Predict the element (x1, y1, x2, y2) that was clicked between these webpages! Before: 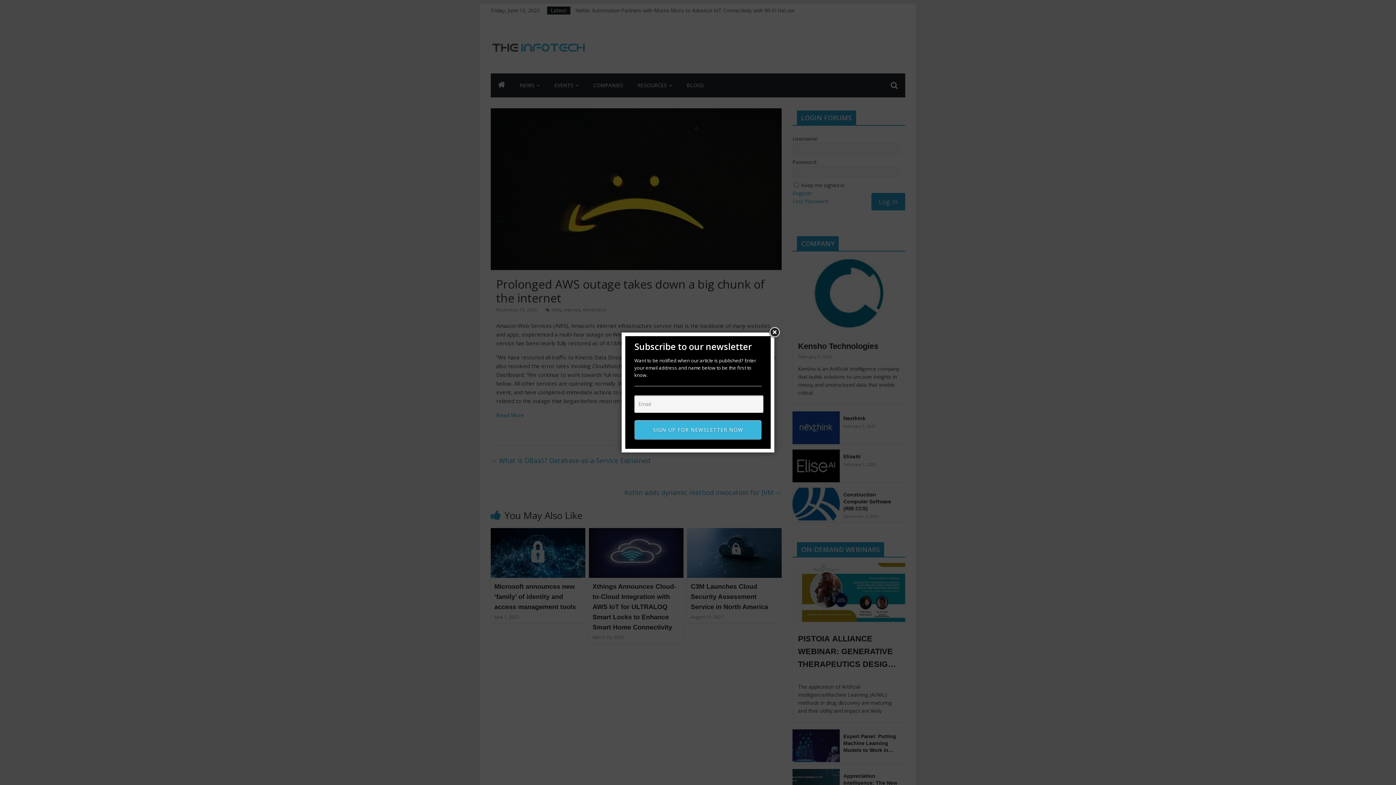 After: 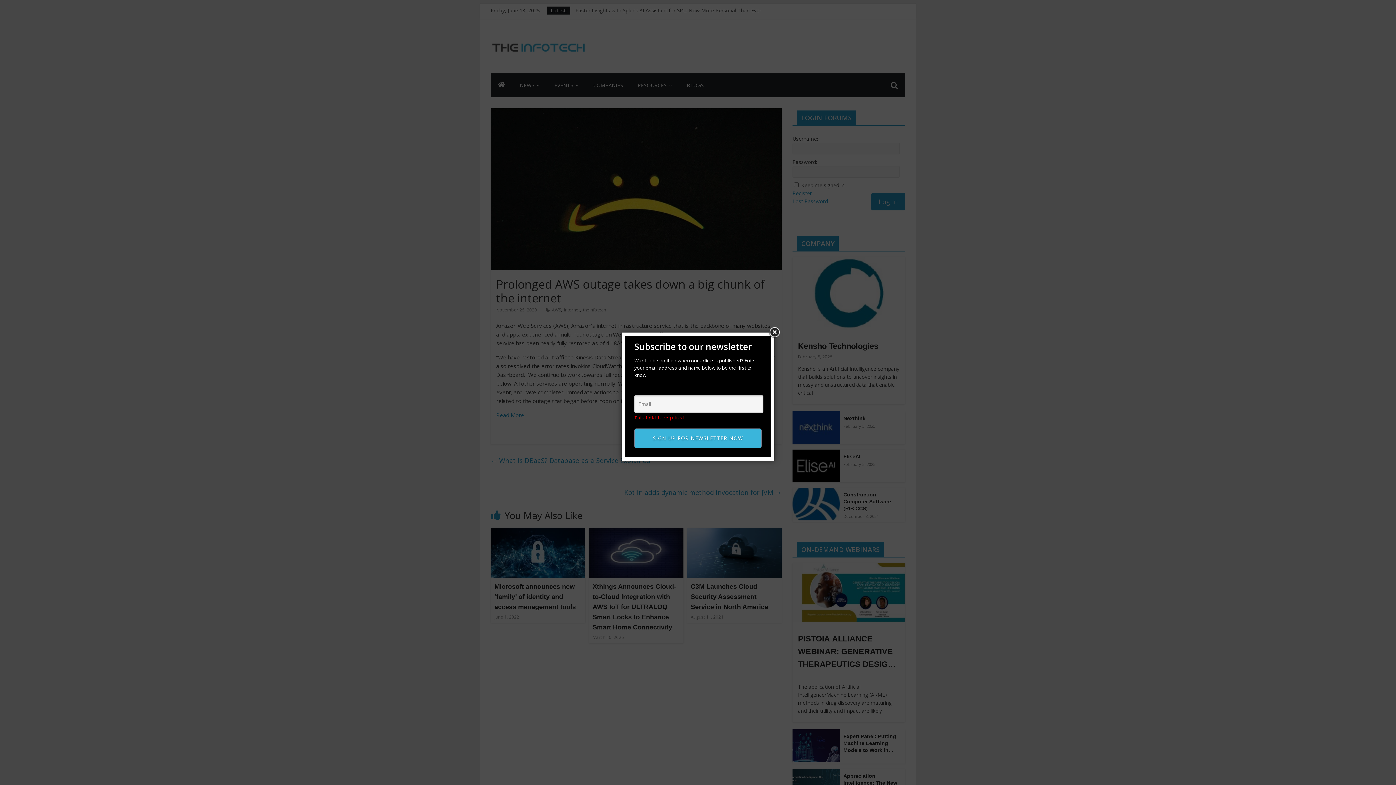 Action: bbox: (634, 420, 761, 440) label: SIGN UP FOR NEWSLETTER NOW